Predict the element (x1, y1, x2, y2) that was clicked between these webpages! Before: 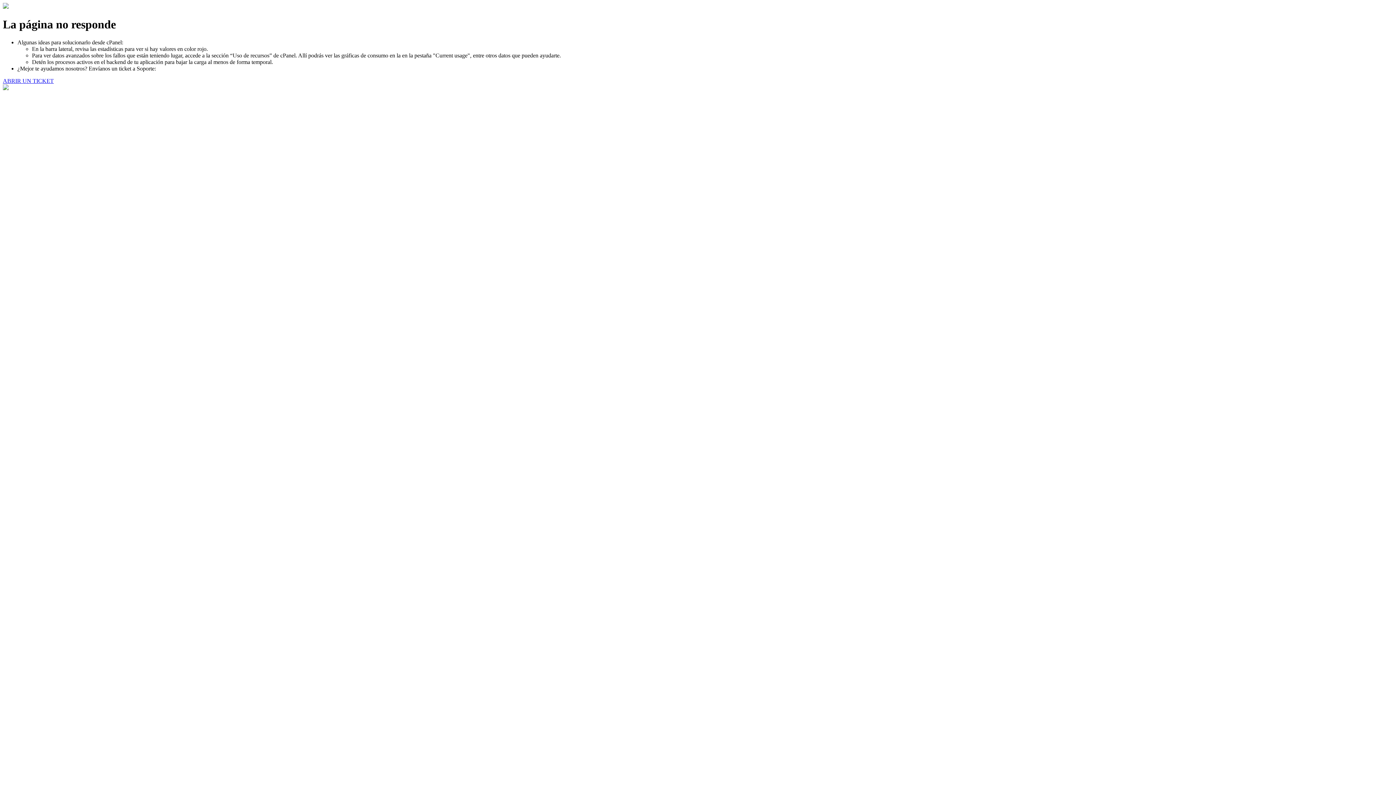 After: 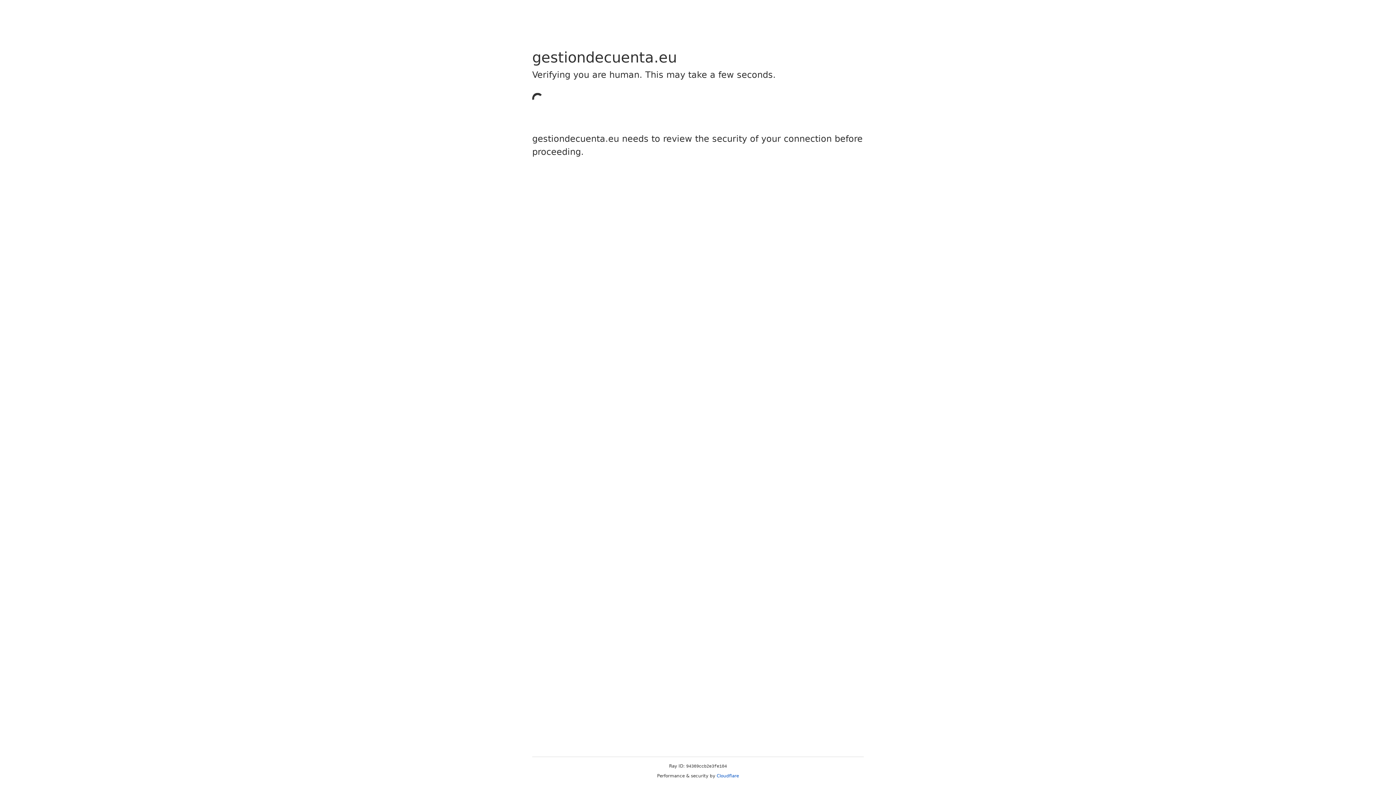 Action: bbox: (2, 77, 53, 83) label: ABRIR UN TICKET